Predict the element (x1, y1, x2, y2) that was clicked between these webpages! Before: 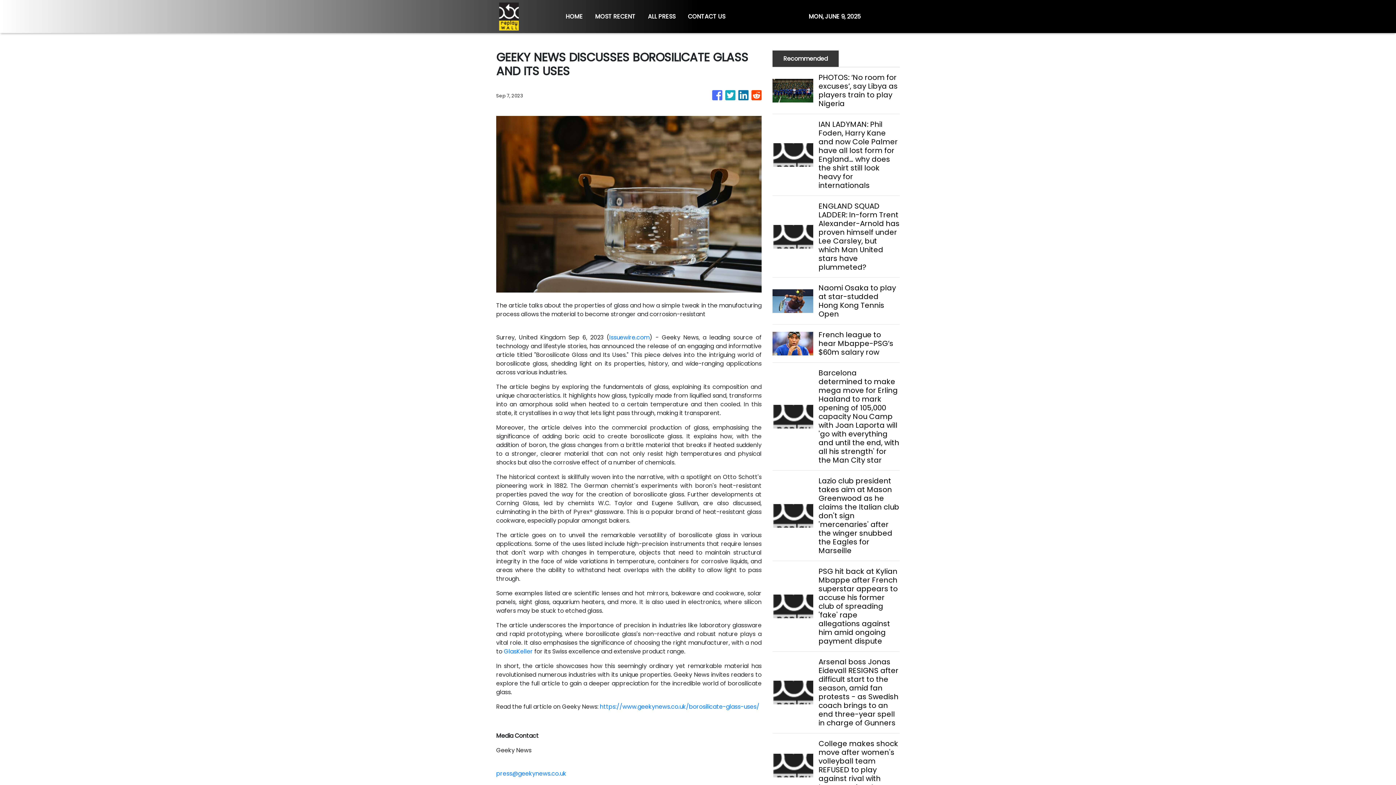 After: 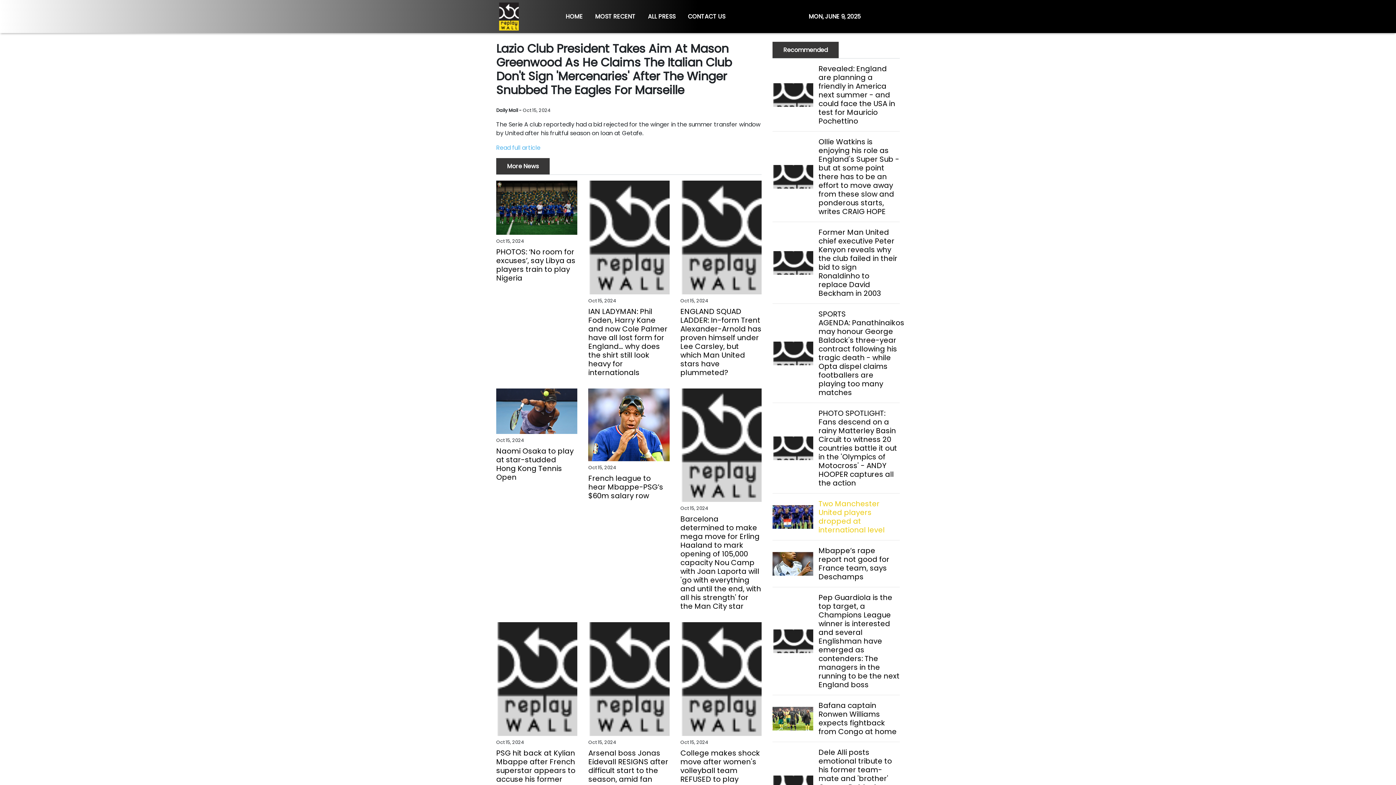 Action: bbox: (542, 476, 623, 555) label: Lazio club president takes aim at Mason Greenwood as he claims the Italian club don't sign 'mercenaries' after the winger snubbed the Eagles for Marseille